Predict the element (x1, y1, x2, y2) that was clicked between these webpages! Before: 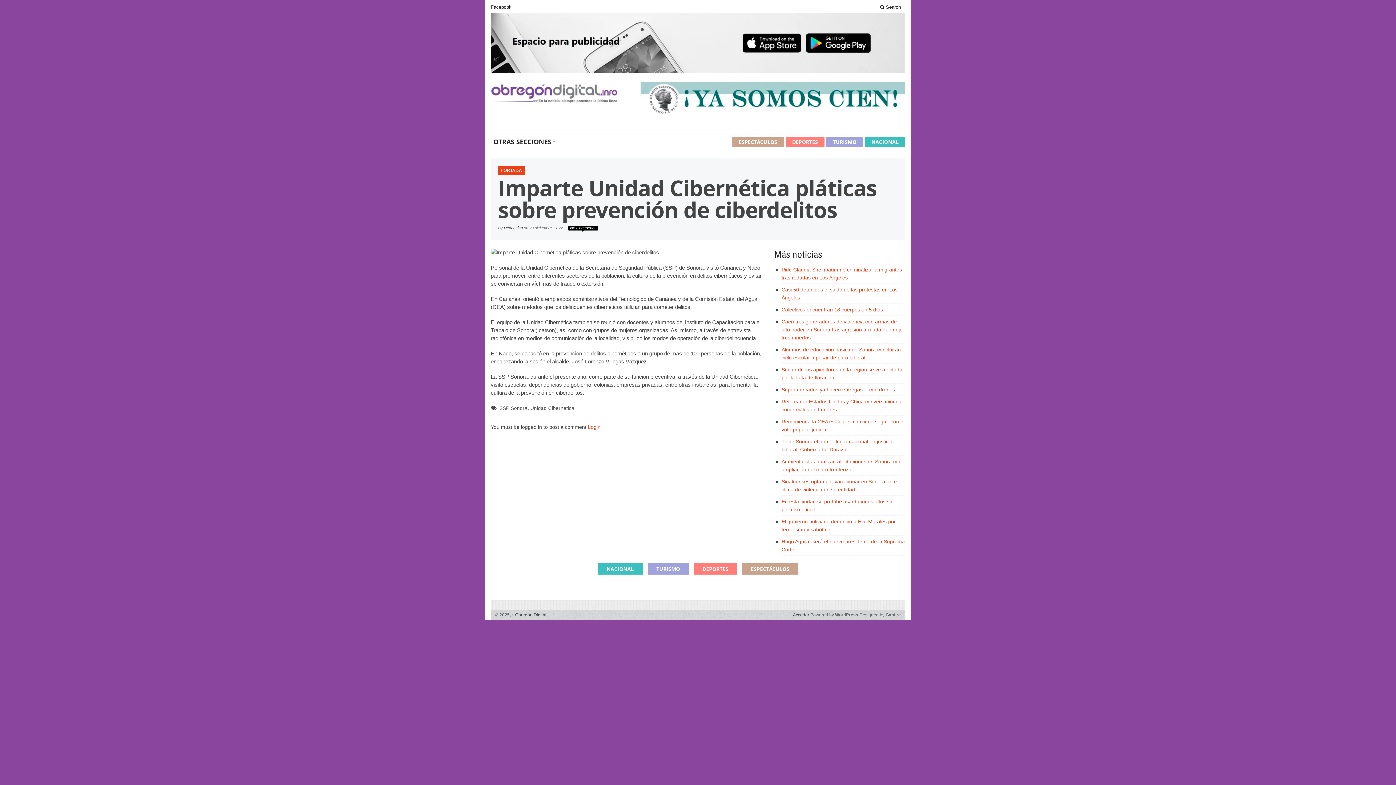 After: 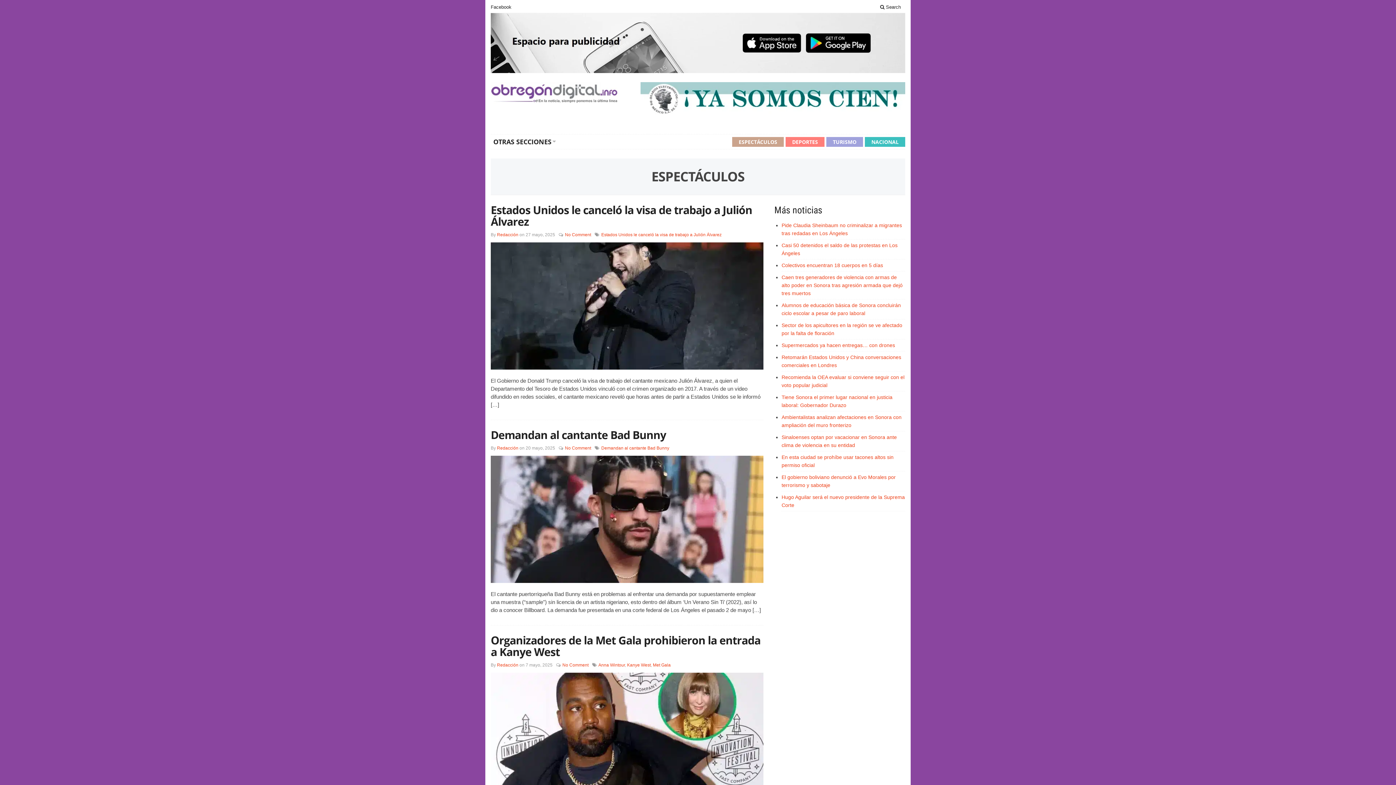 Action: bbox: (742, 563, 798, 574) label: ESPECTÁCULOS